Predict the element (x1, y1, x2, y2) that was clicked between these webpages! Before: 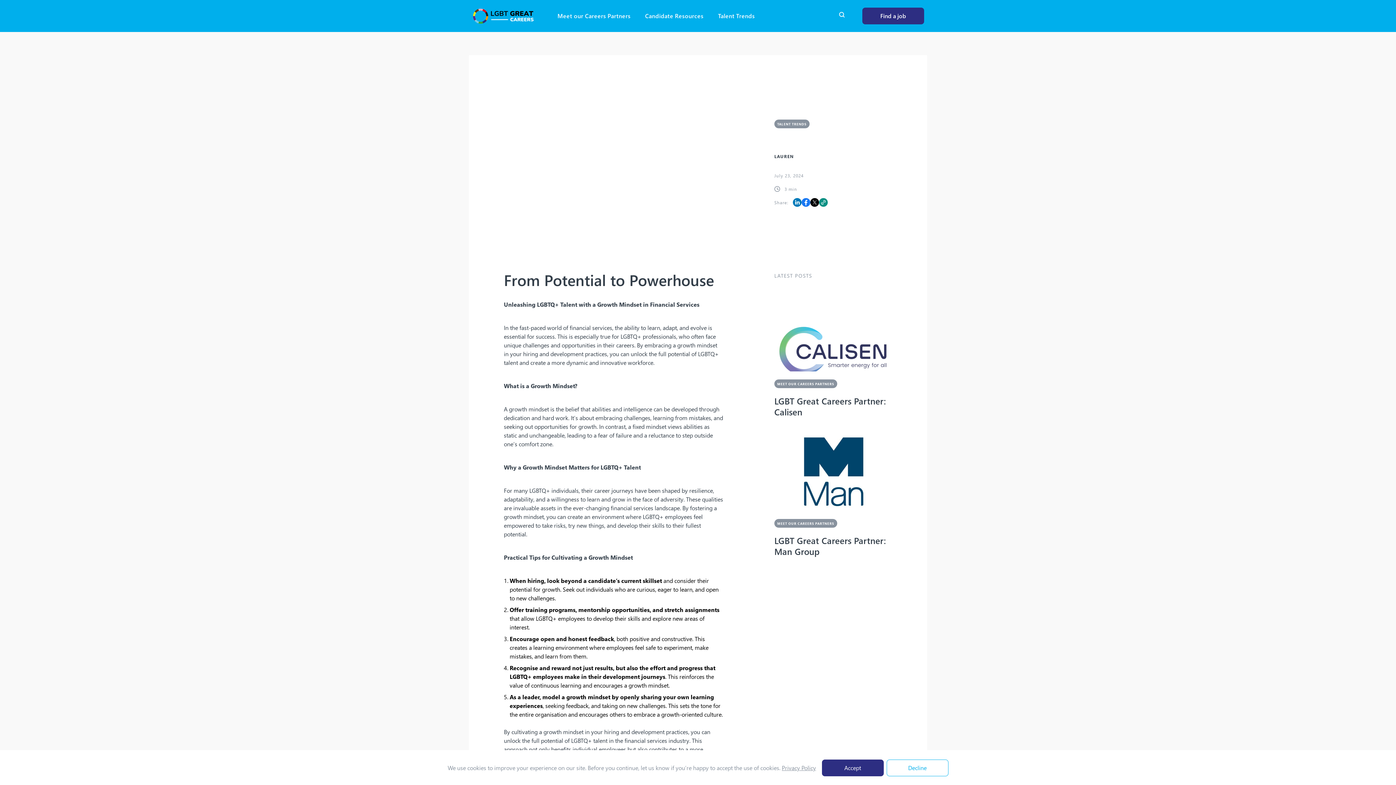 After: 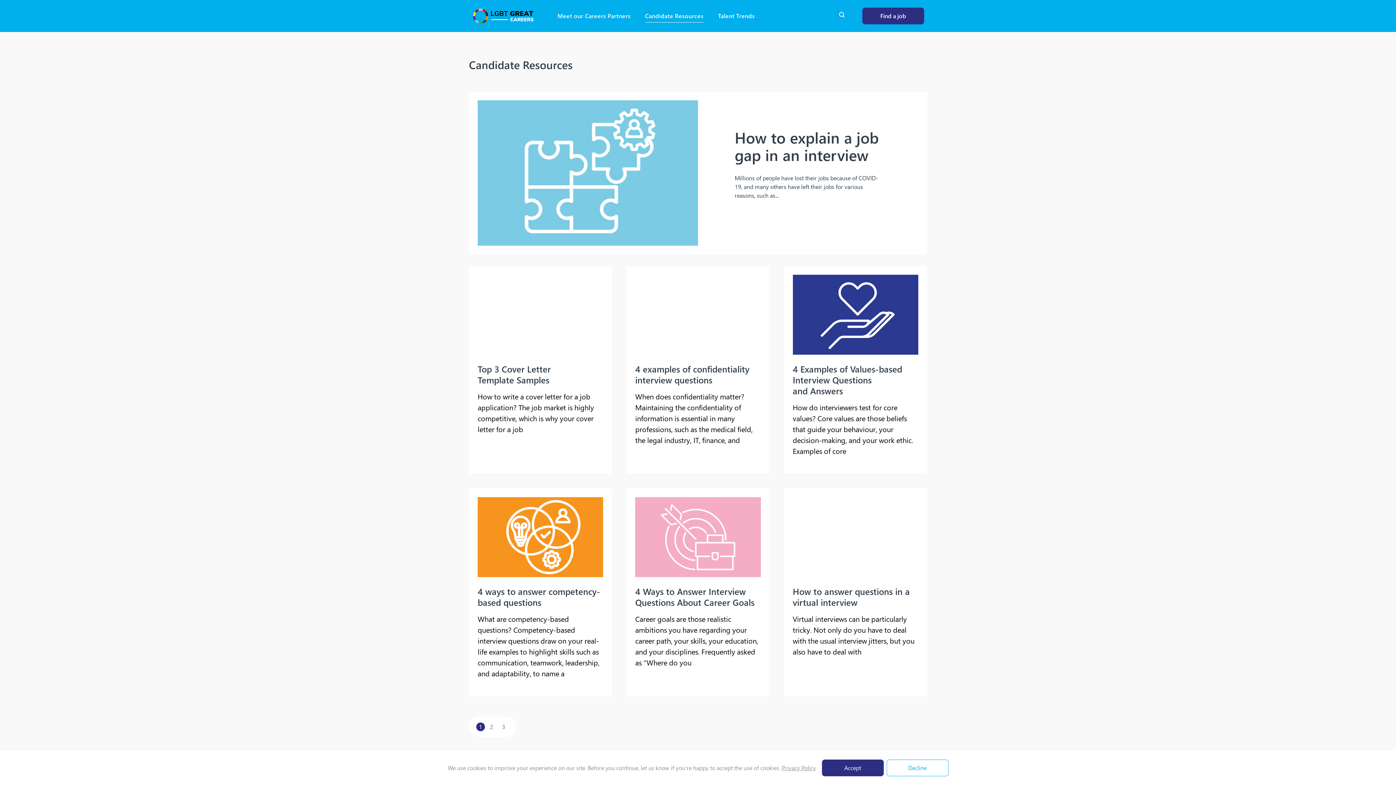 Action: label: Candidate Resources bbox: (645, 9, 703, 22)